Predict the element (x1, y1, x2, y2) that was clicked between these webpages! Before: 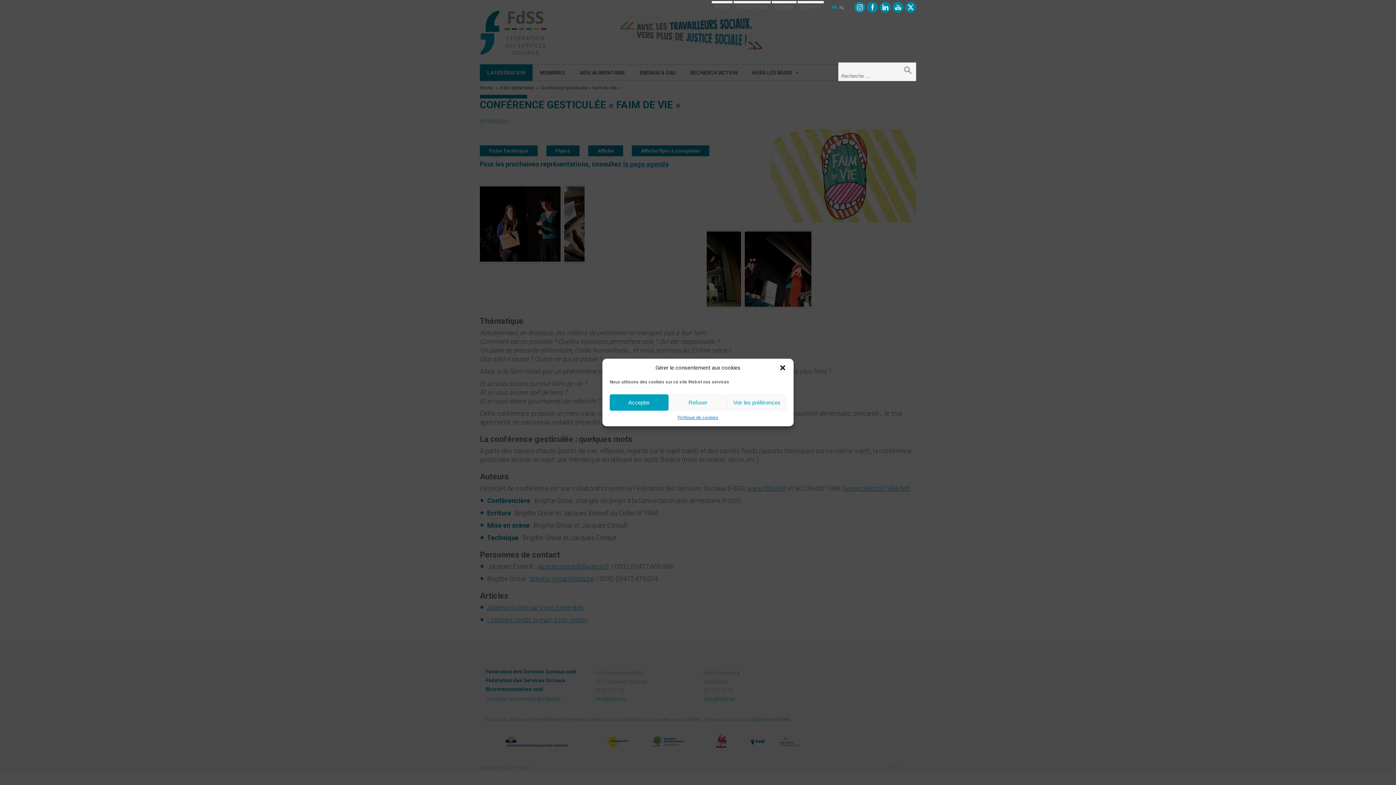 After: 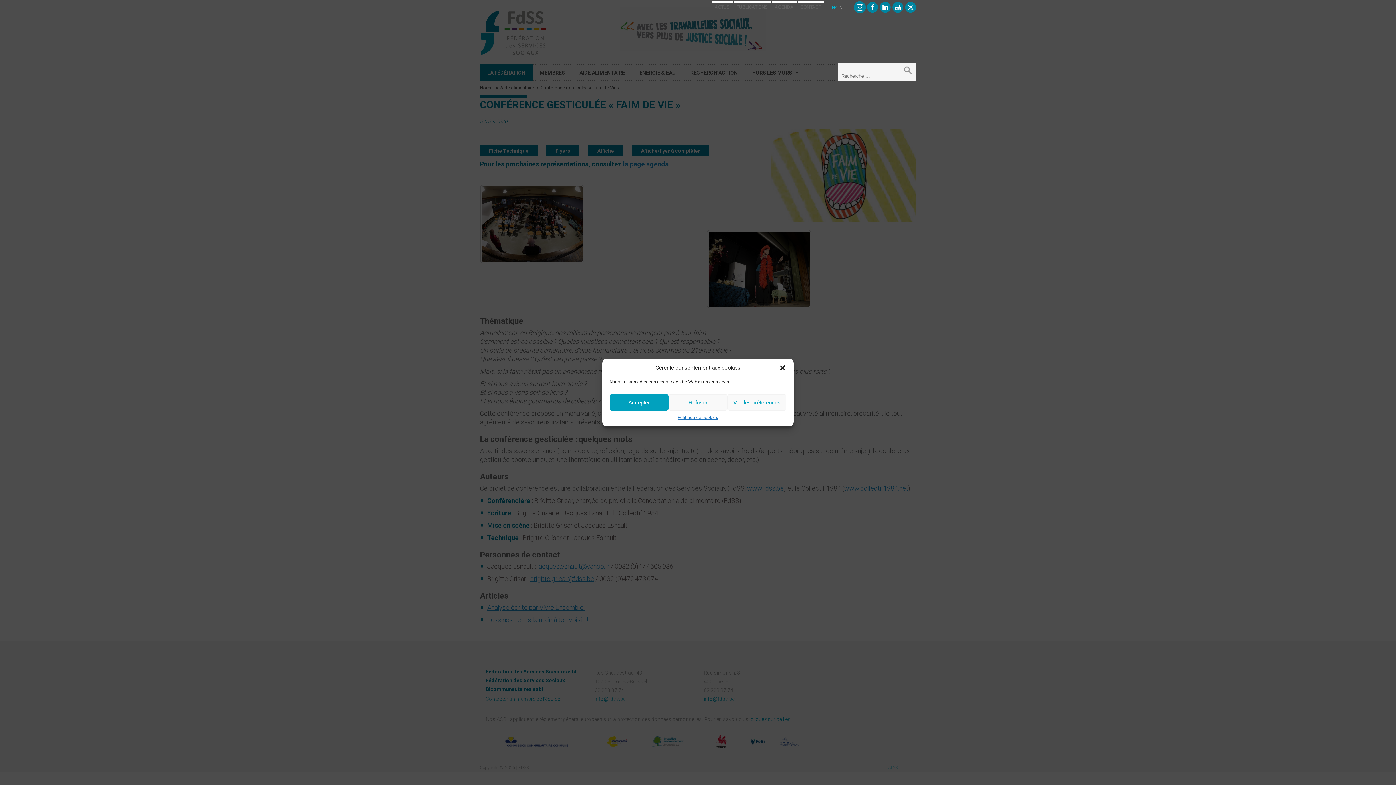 Action: bbox: (854, 1, 865, 12)